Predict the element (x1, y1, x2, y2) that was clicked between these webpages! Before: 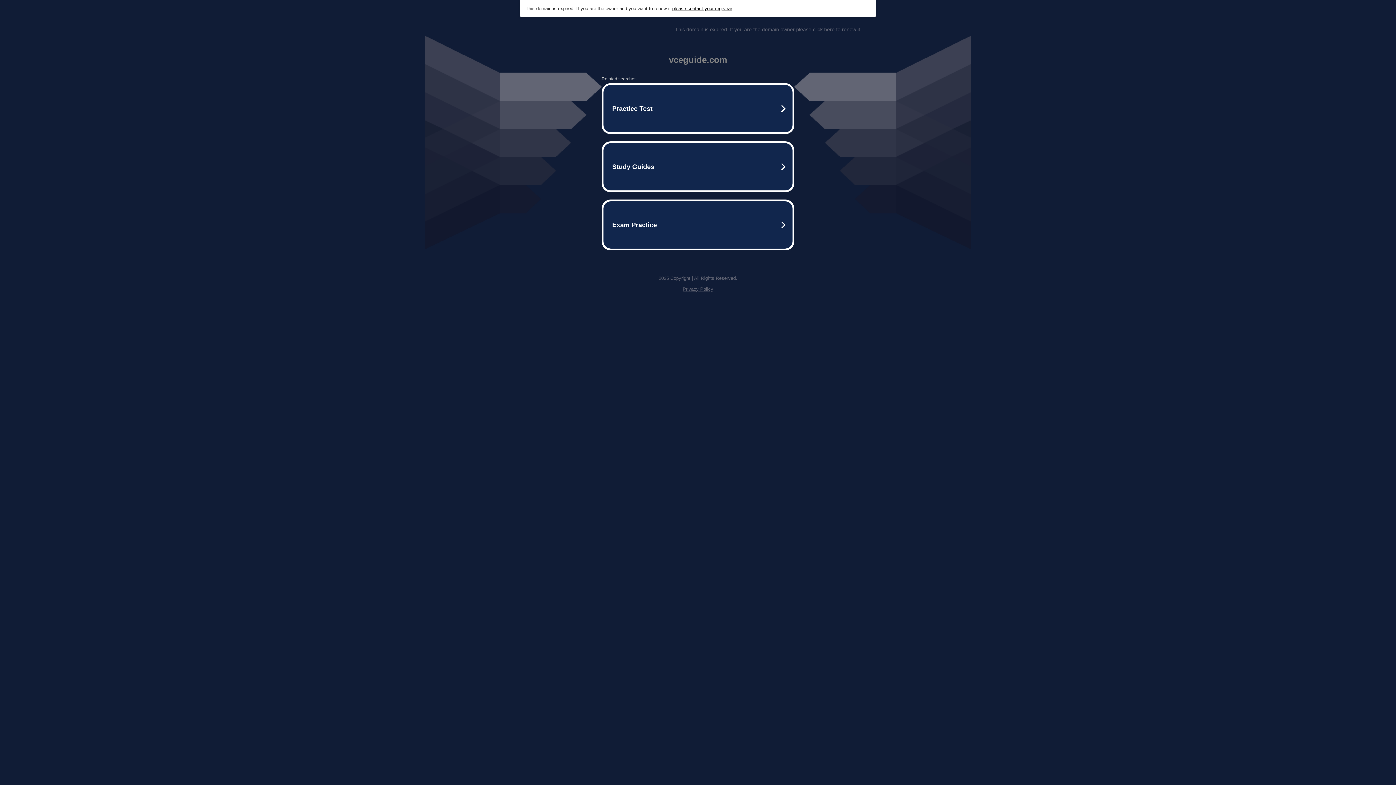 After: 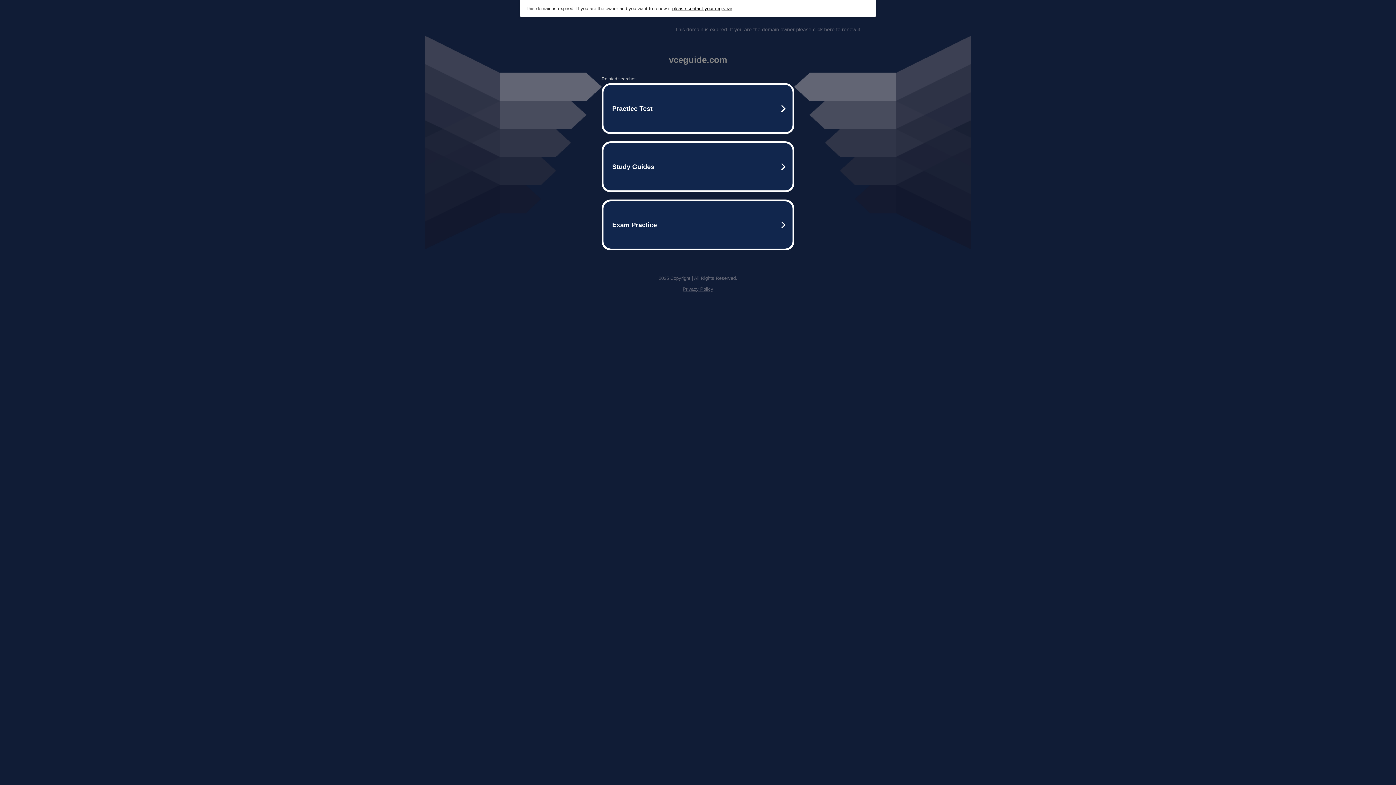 Action: bbox: (675, 26, 861, 32) label: This domain is expired. If you are the domain owner please click here to renew it.